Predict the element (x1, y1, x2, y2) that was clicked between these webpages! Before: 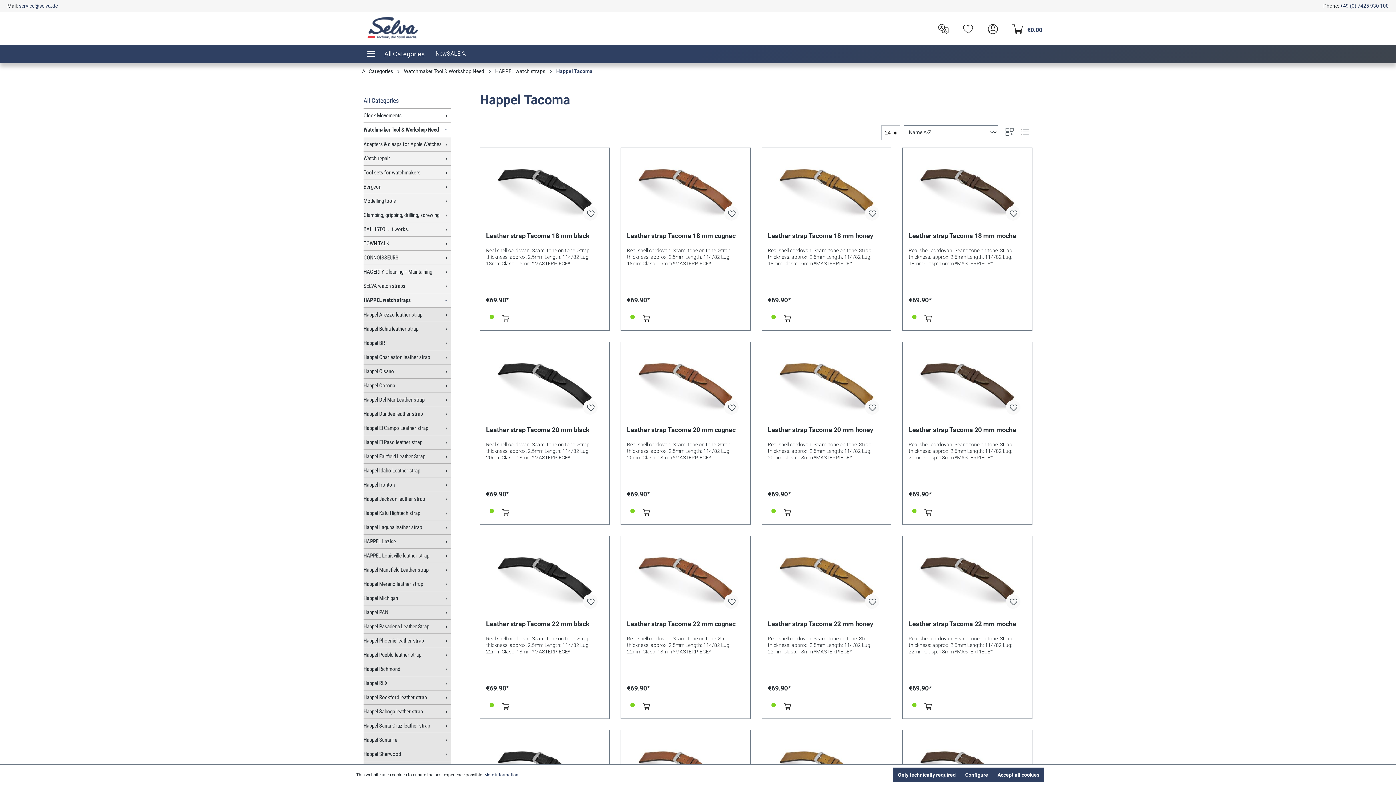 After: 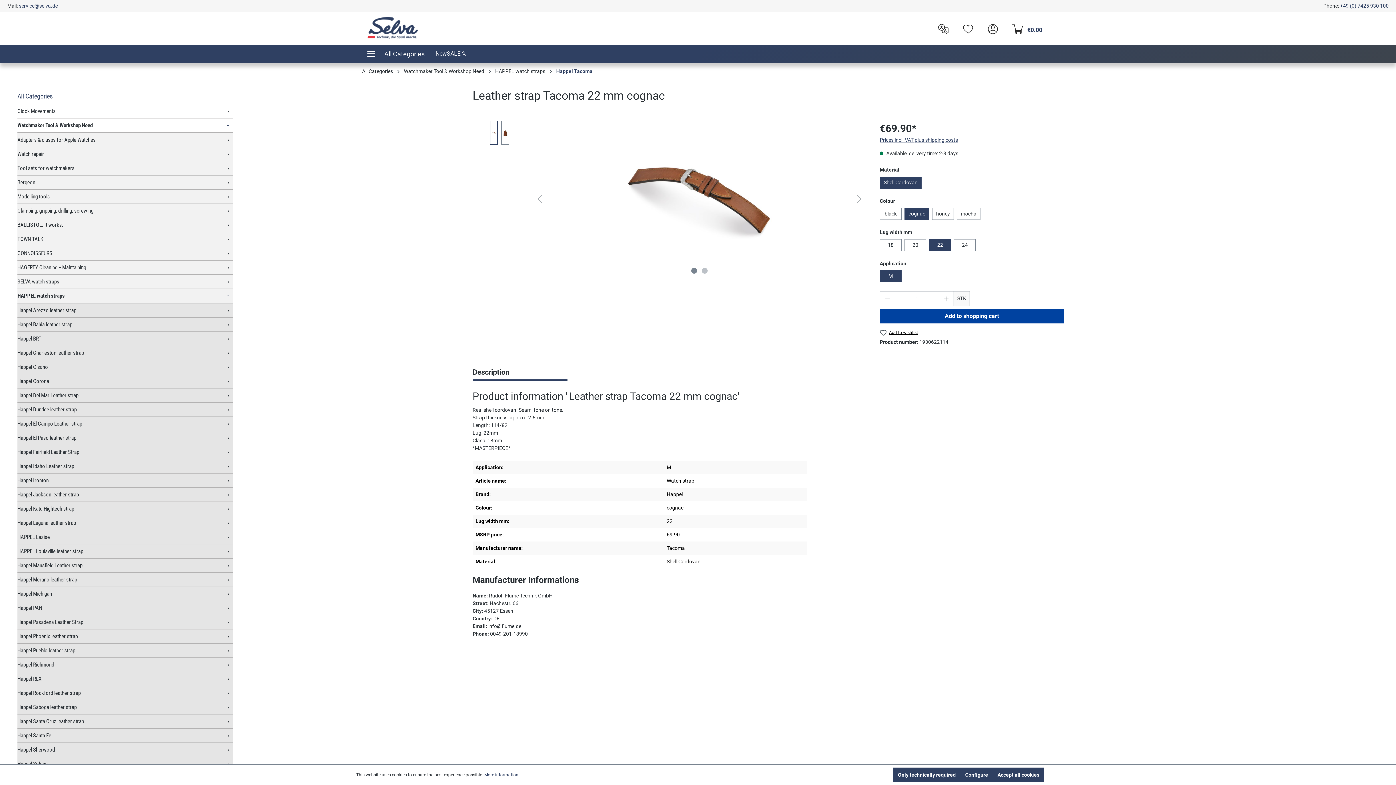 Action: bbox: (627, 542, 744, 614)